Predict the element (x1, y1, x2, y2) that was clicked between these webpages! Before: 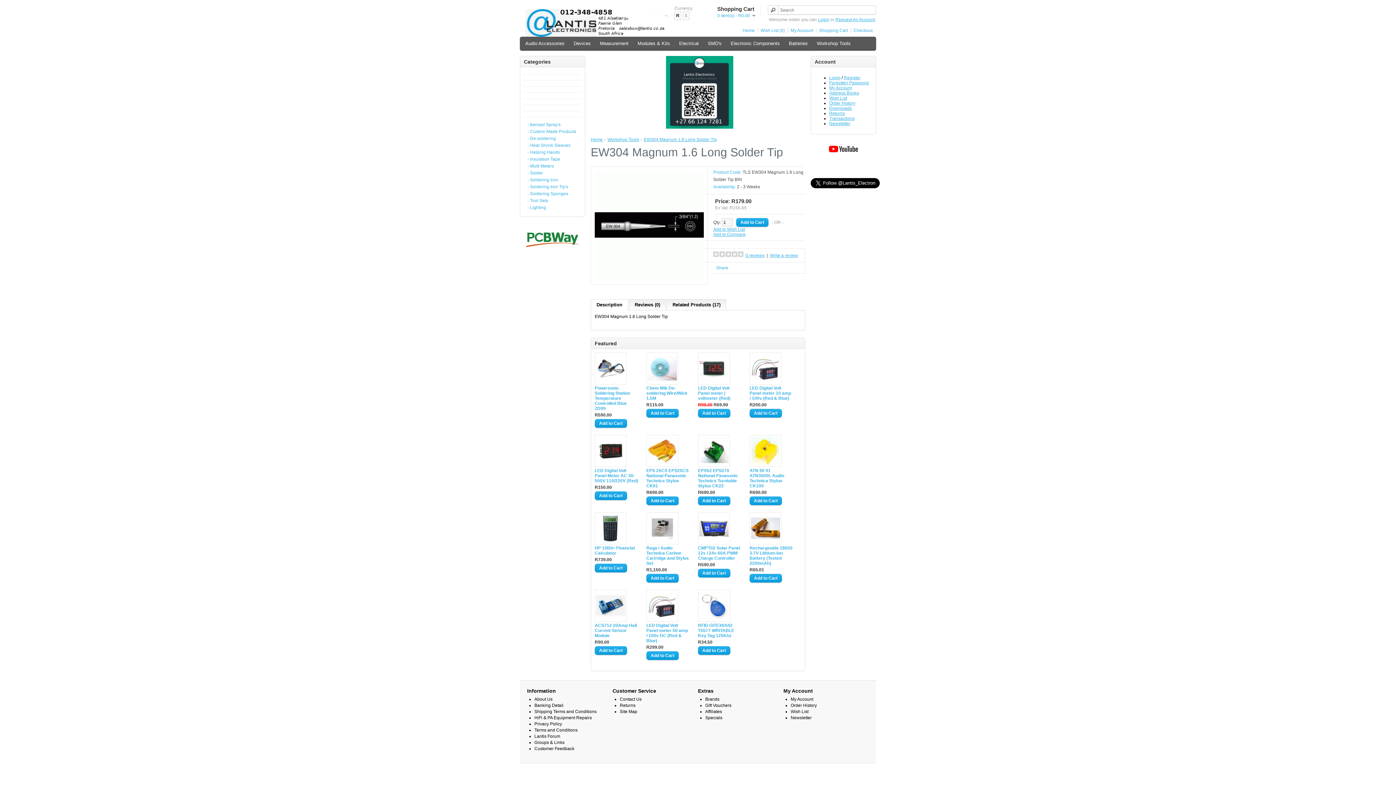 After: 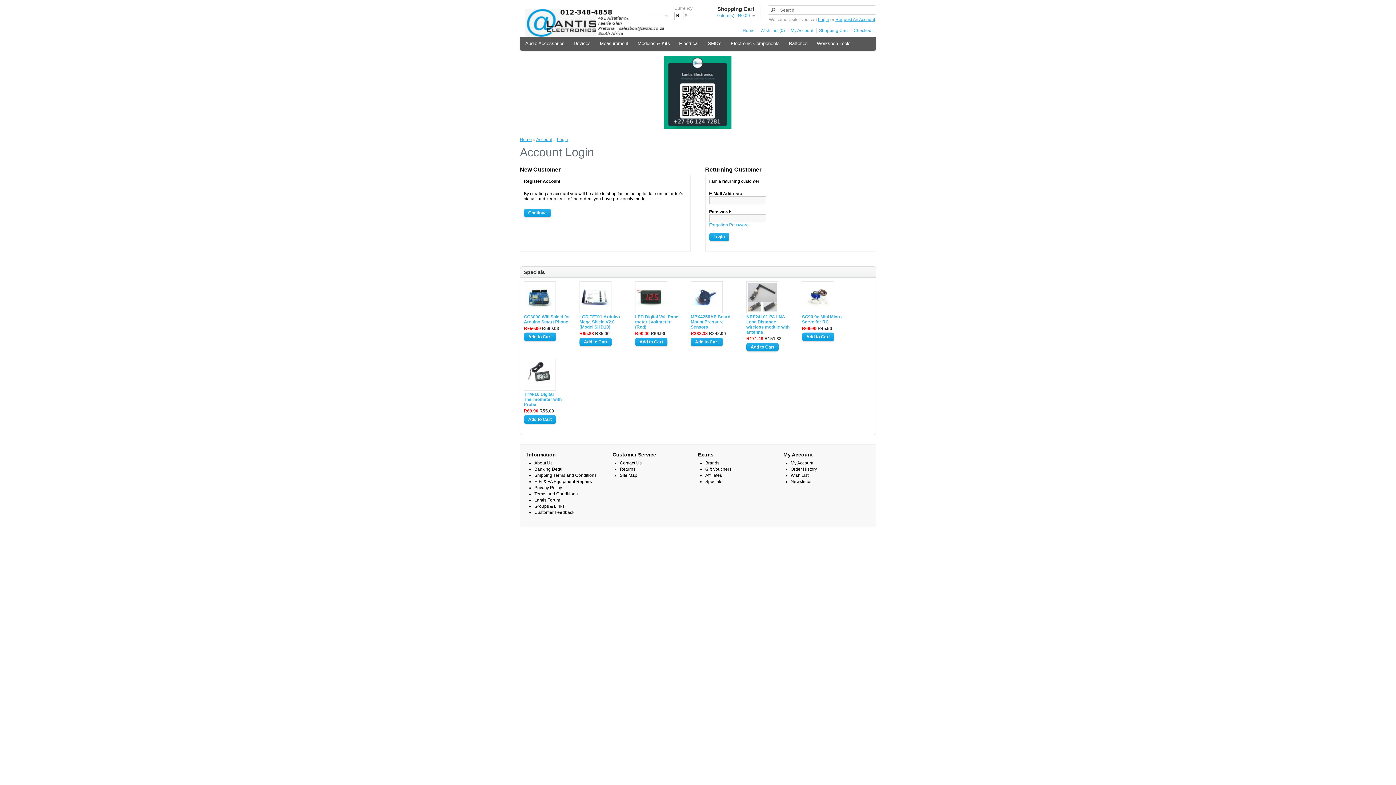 Action: bbox: (790, 697, 813, 702) label: My Account